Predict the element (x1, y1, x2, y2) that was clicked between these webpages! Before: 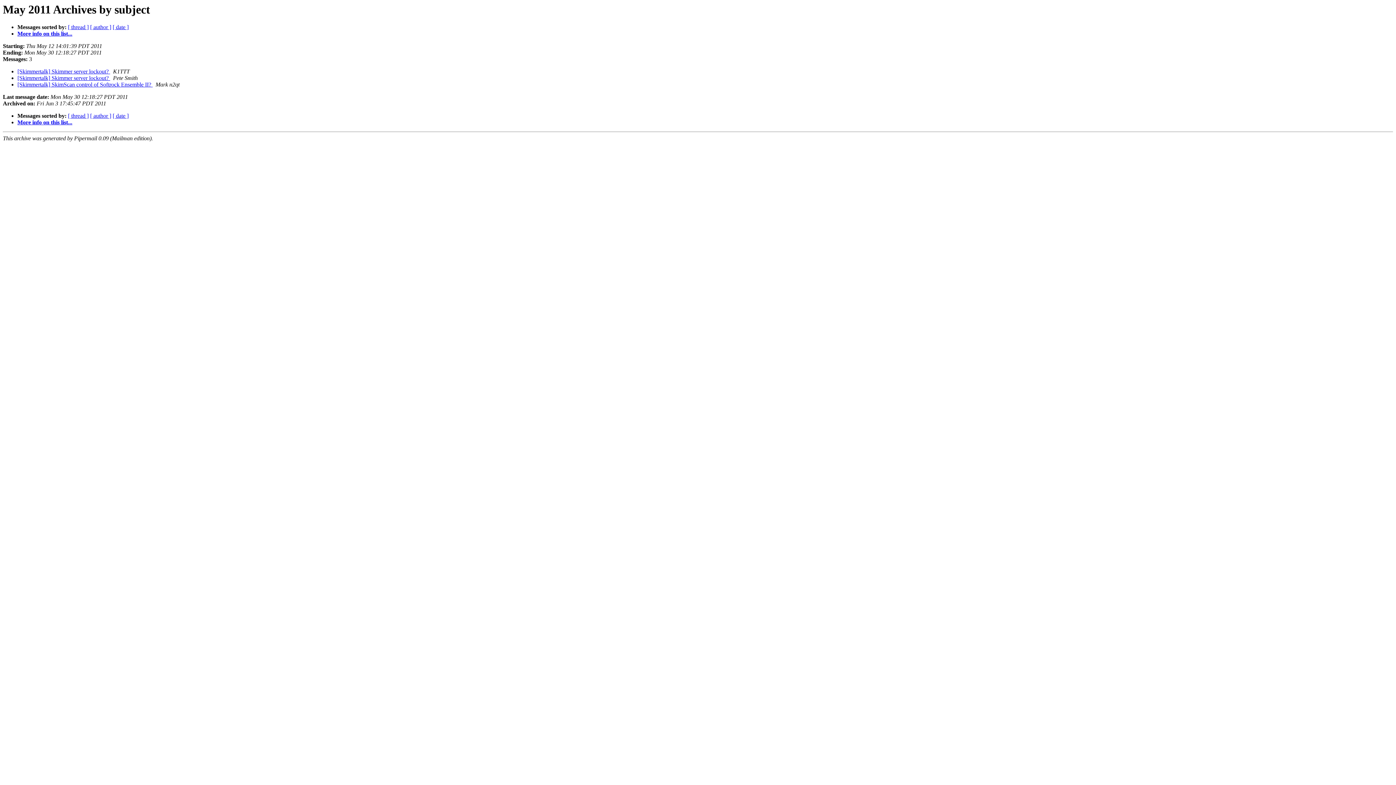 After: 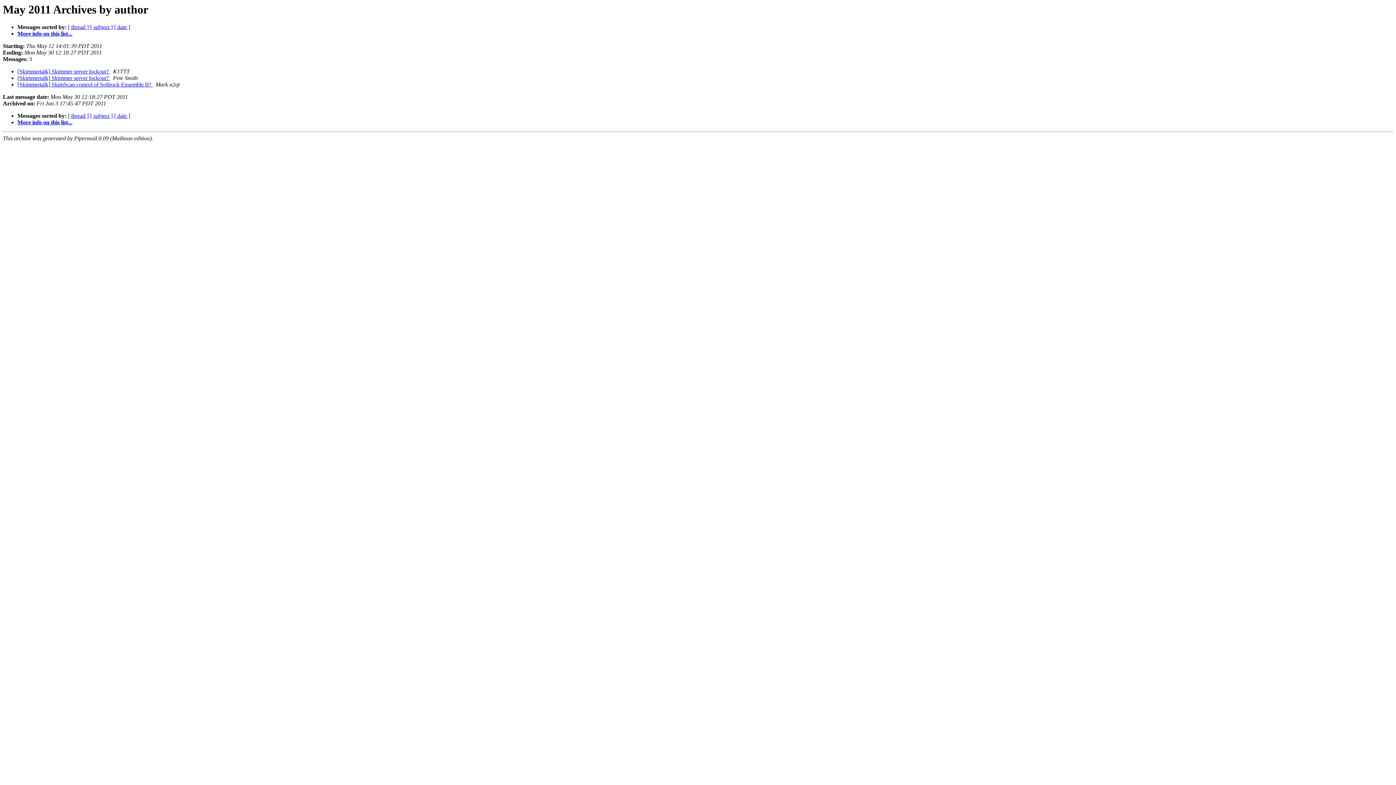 Action: label: [ author ] bbox: (90, 24, 111, 30)